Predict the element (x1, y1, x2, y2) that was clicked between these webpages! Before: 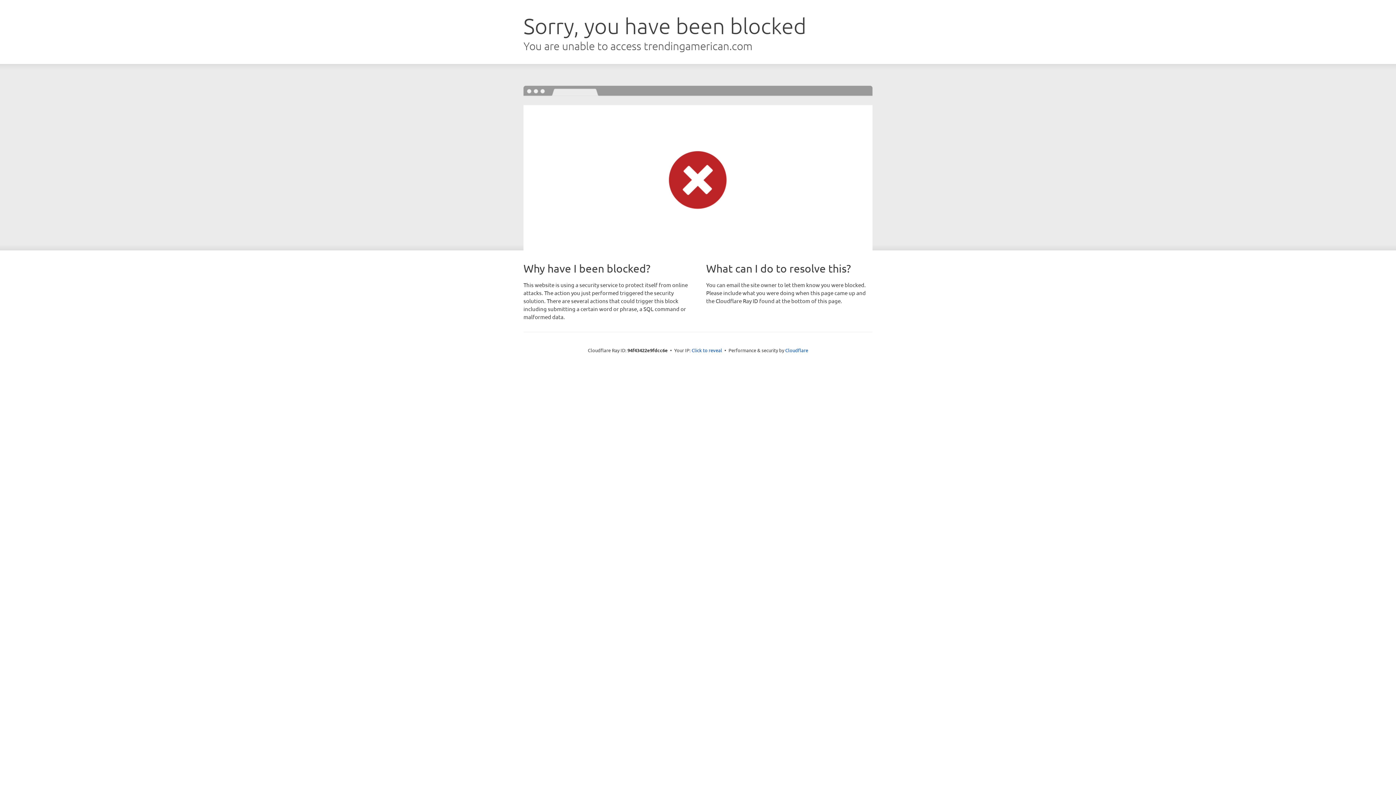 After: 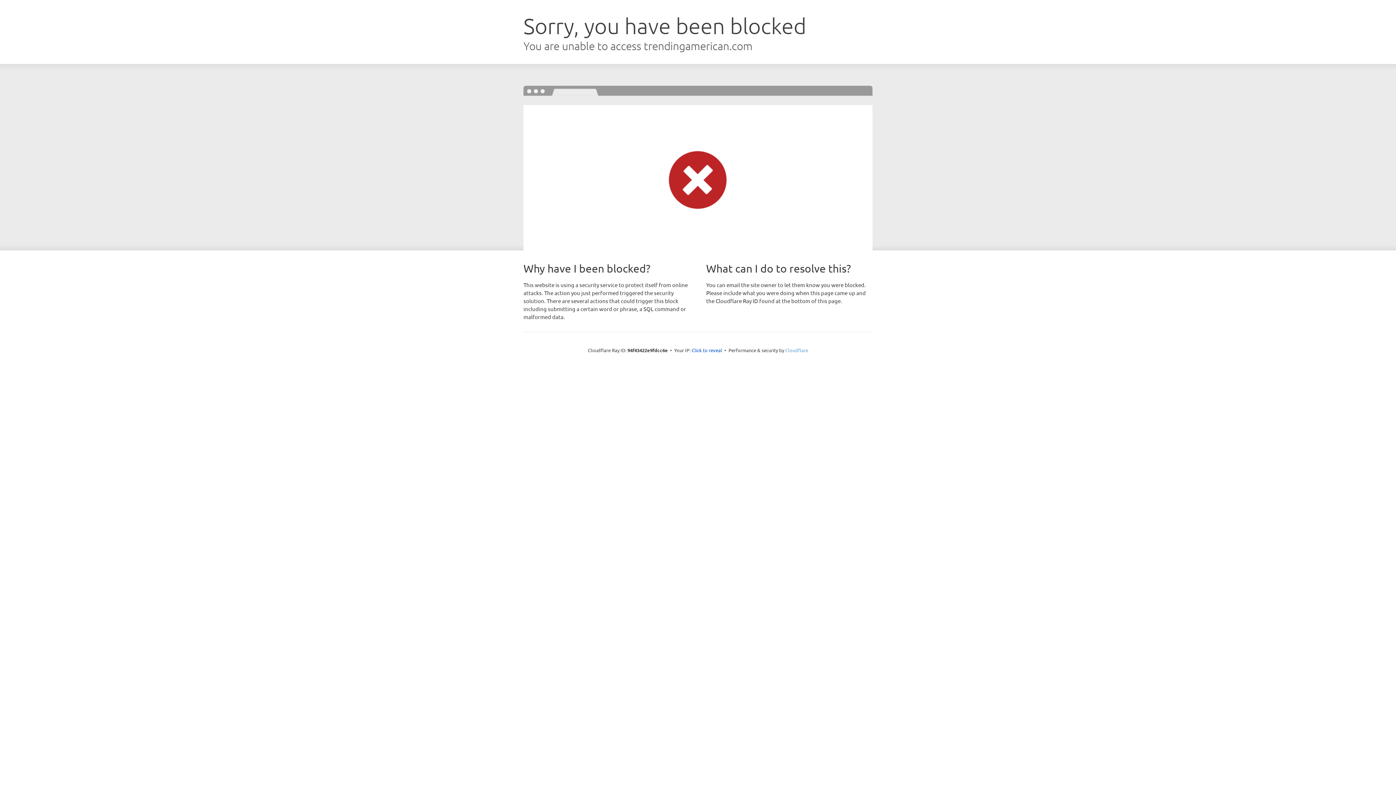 Action: label: Cloudflare bbox: (785, 347, 808, 353)